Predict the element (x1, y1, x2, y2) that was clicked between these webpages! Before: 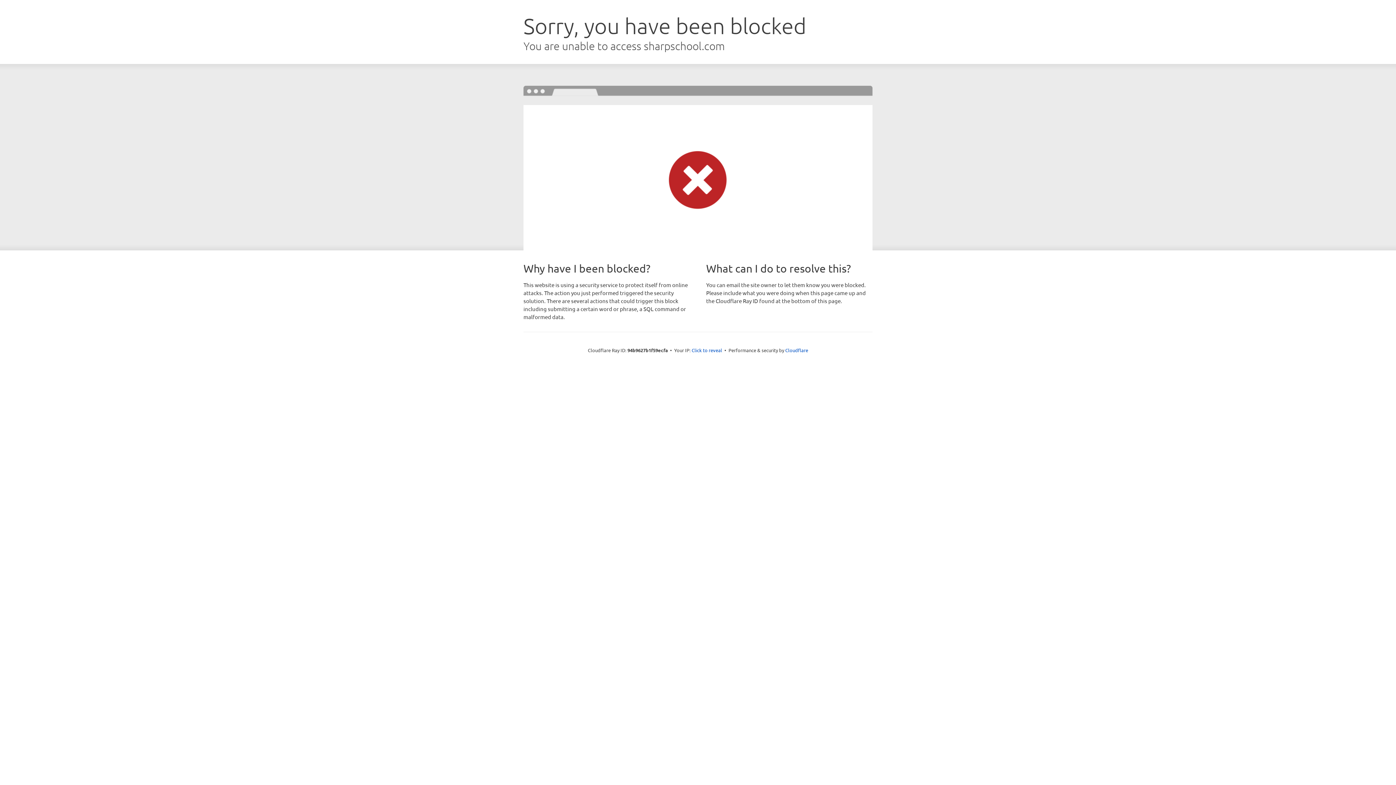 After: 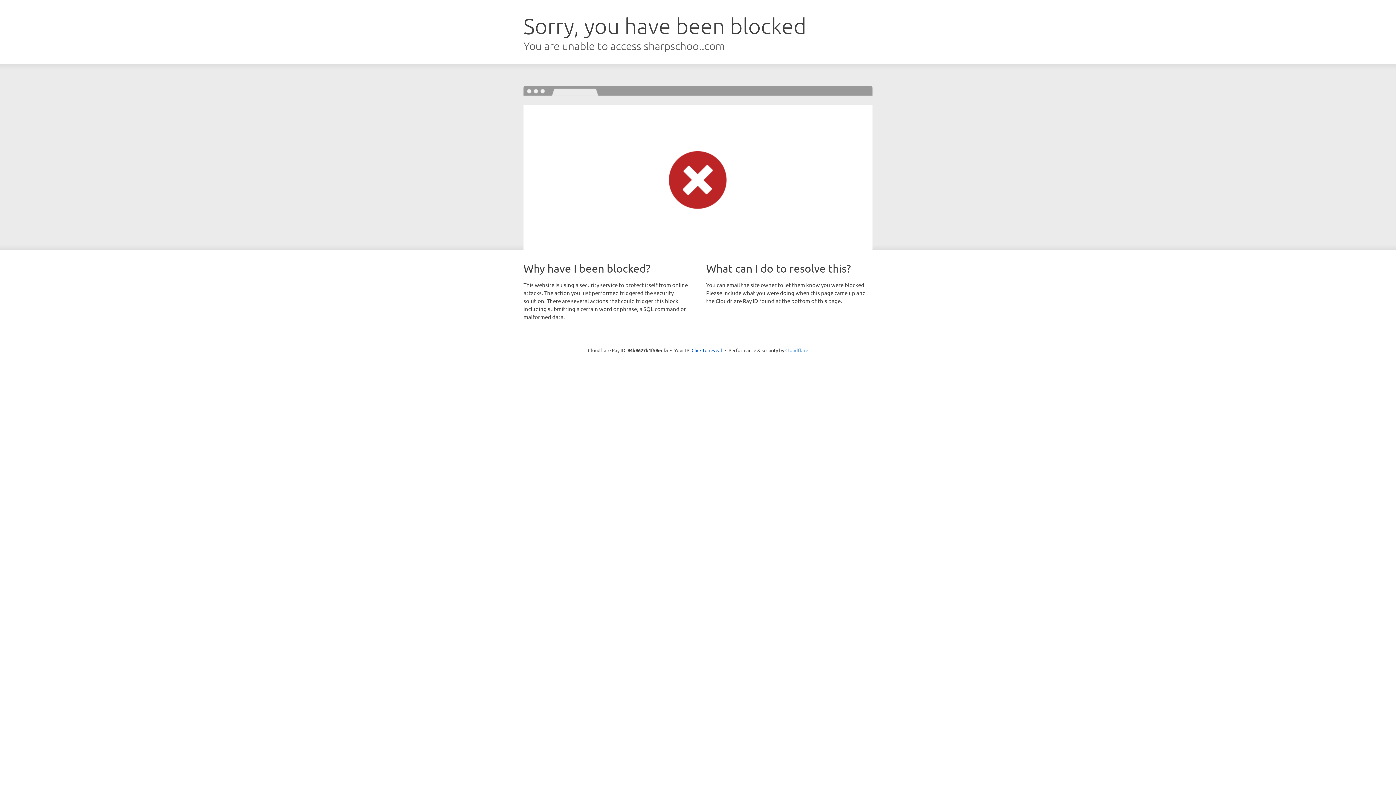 Action: label: Cloudflare bbox: (785, 347, 808, 353)